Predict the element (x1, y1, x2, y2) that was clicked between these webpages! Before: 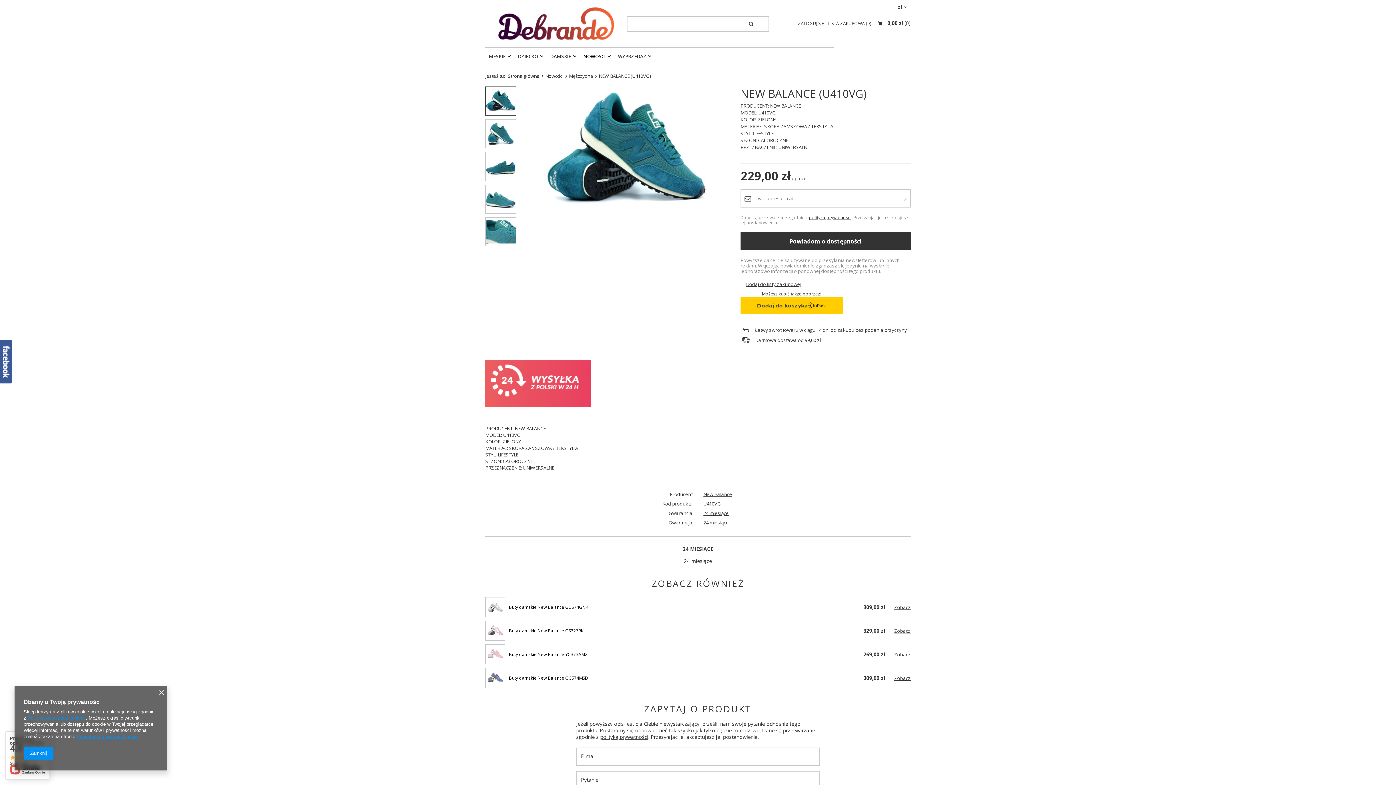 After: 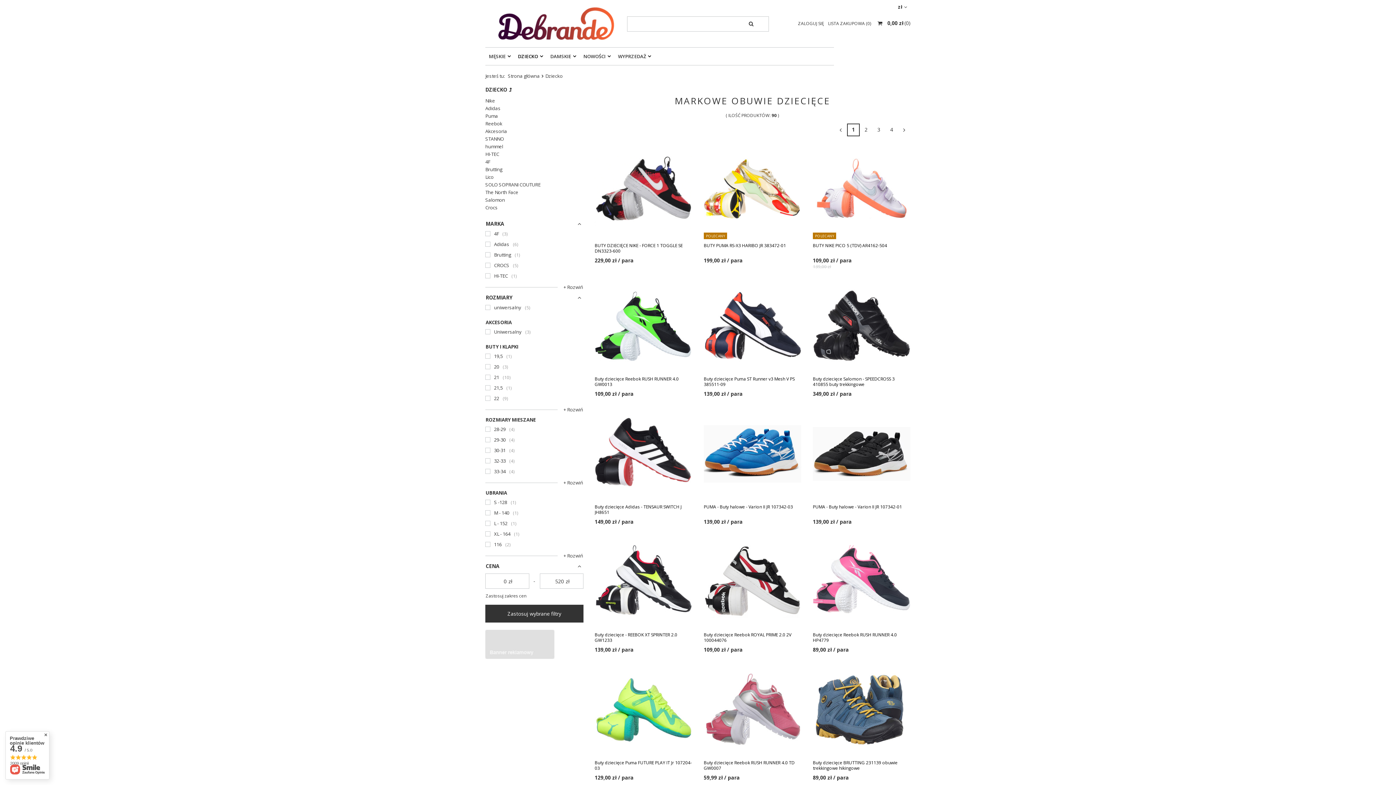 Action: label: DZIECKO bbox: (514, 51, 546, 61)